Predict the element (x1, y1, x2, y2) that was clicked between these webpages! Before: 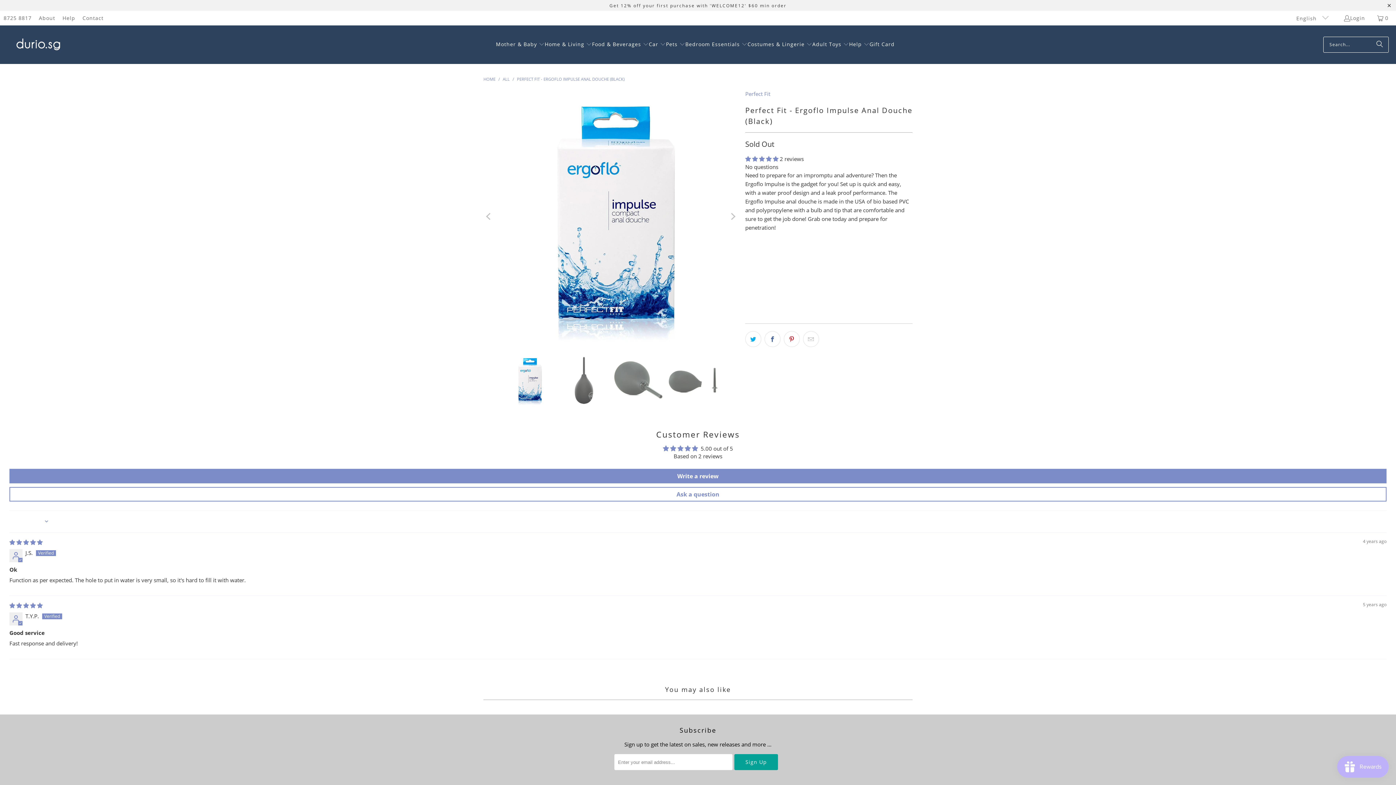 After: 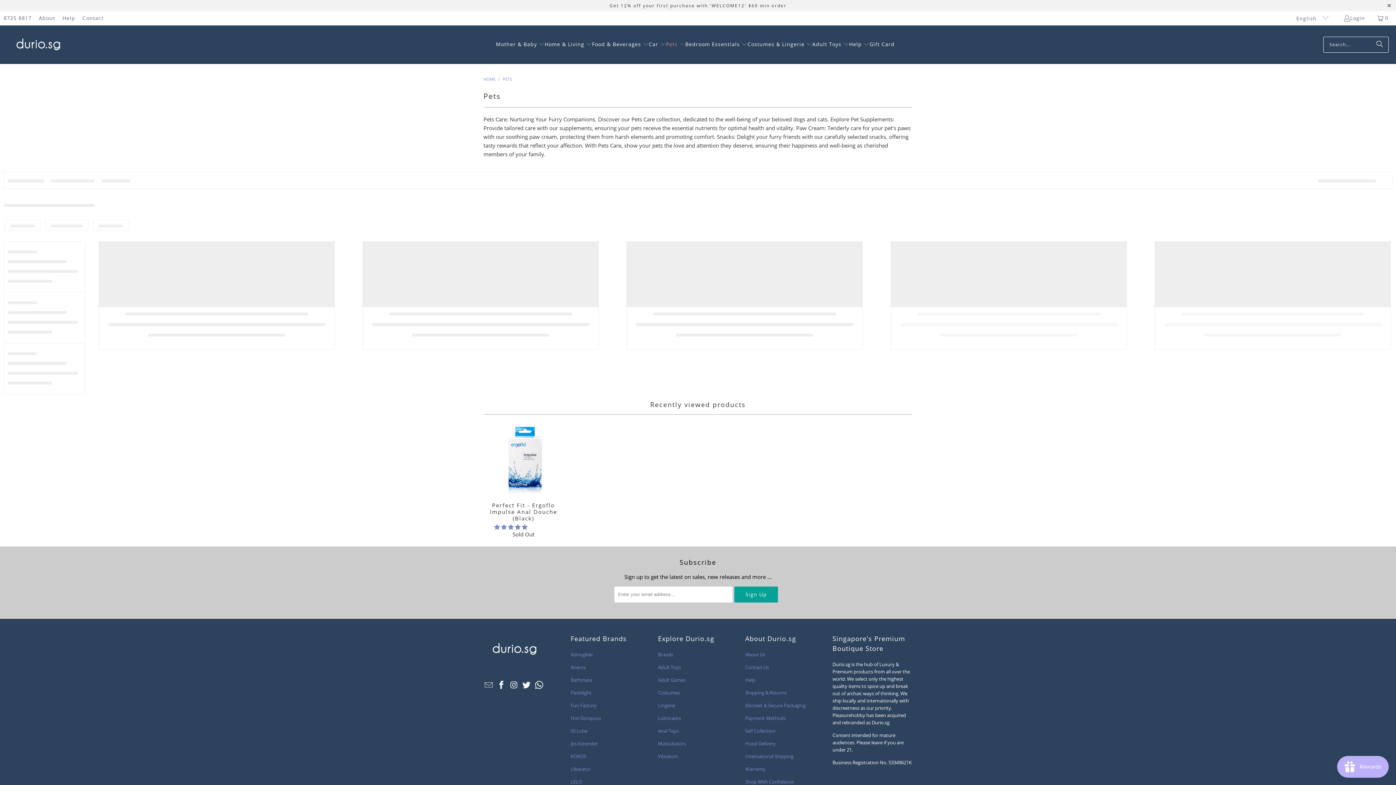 Action: label: Pets  bbox: (666, 35, 685, 53)